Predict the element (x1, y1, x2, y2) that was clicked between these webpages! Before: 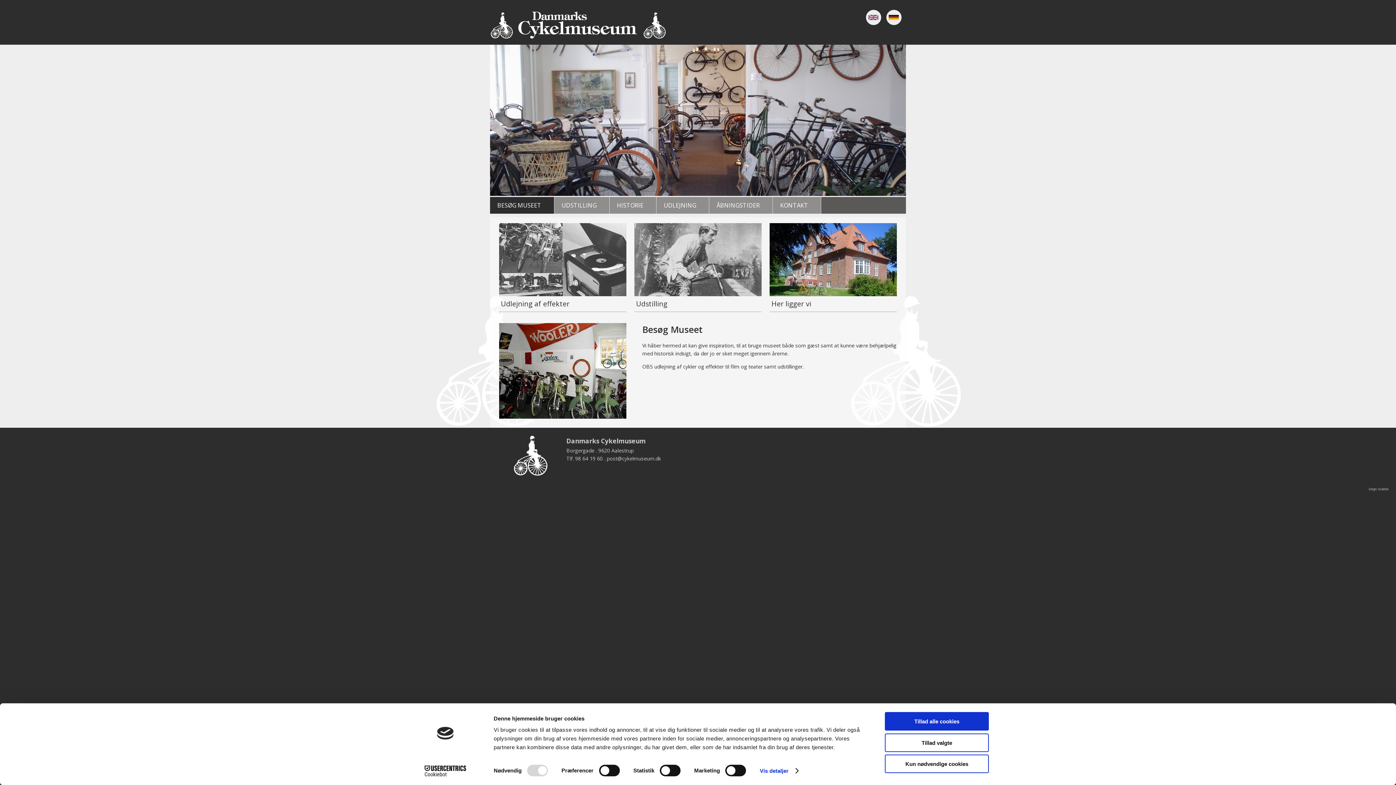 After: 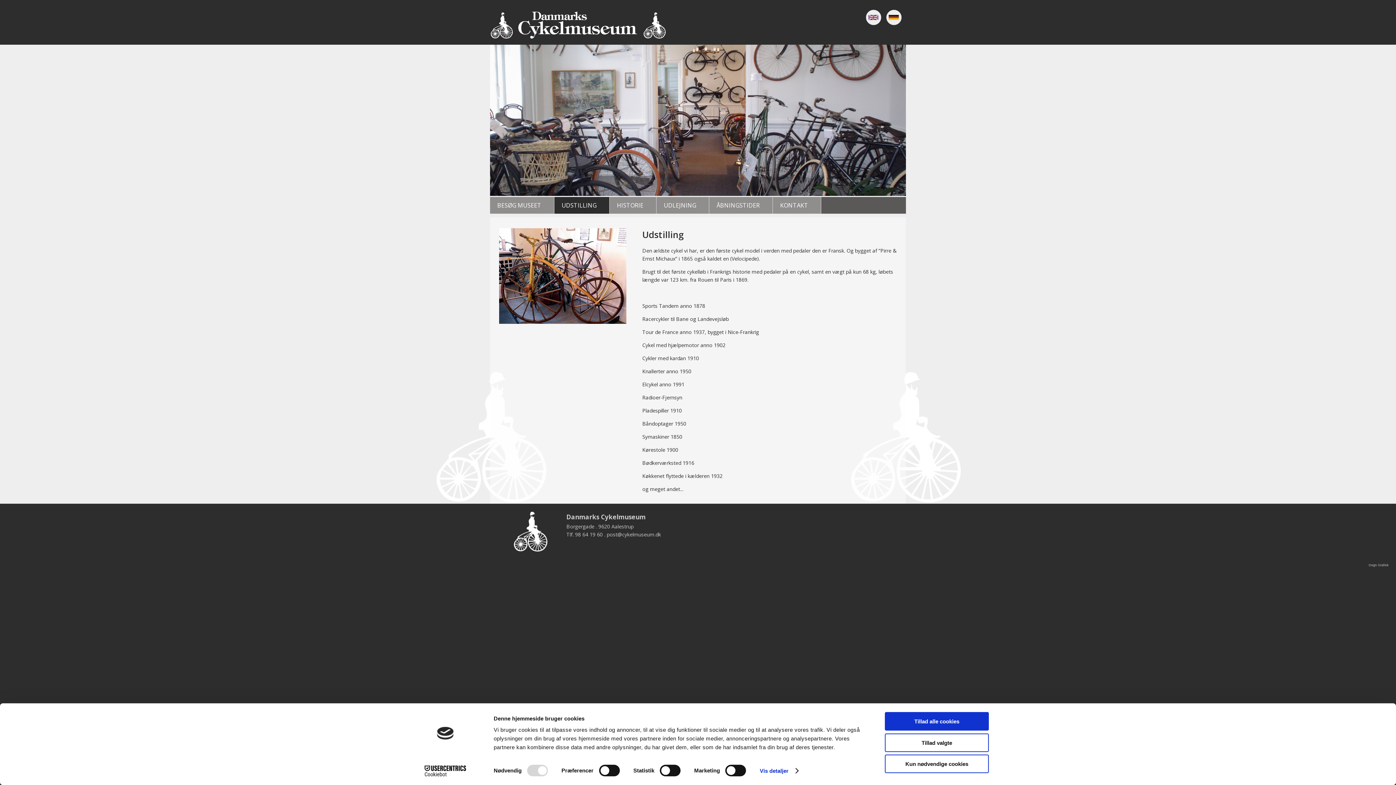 Action: bbox: (636, 298, 667, 308) label: Udstilling